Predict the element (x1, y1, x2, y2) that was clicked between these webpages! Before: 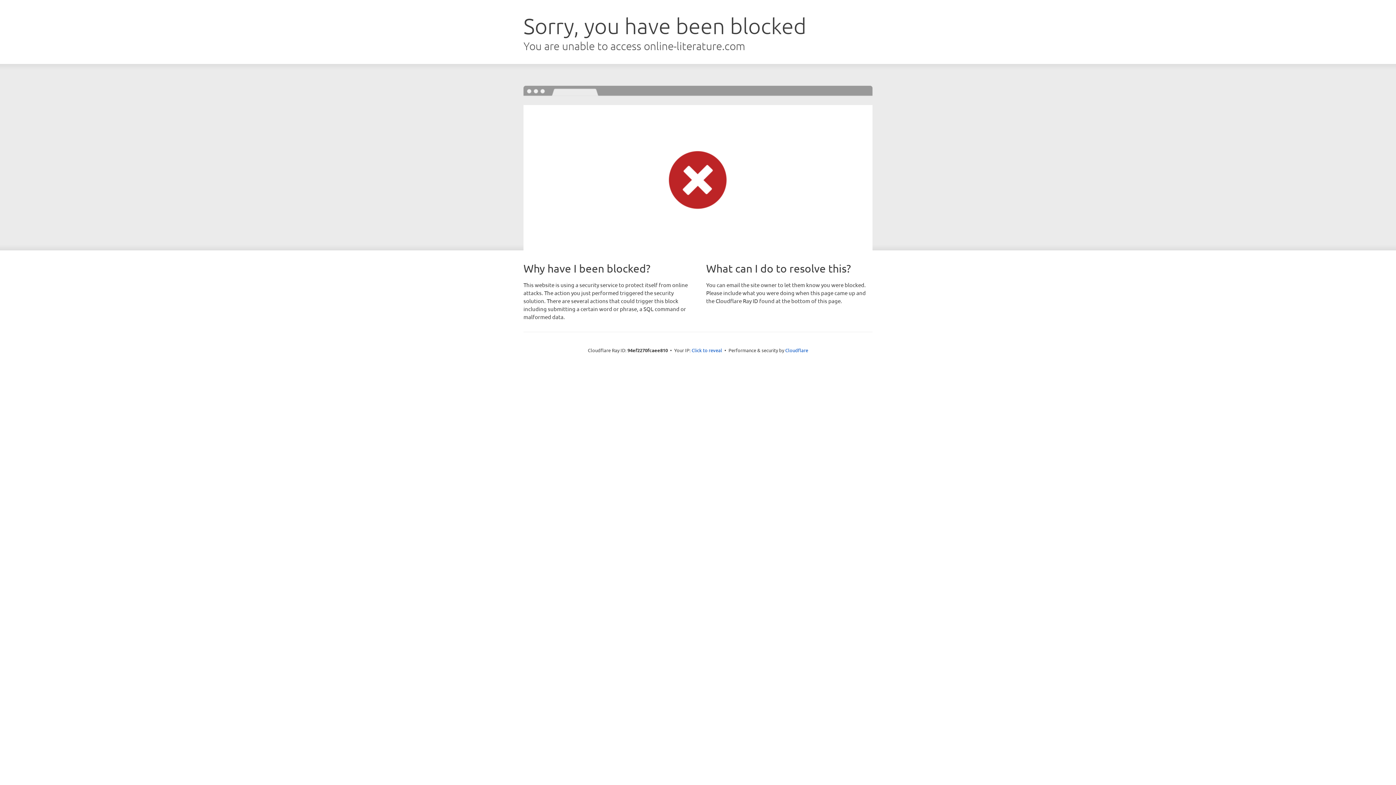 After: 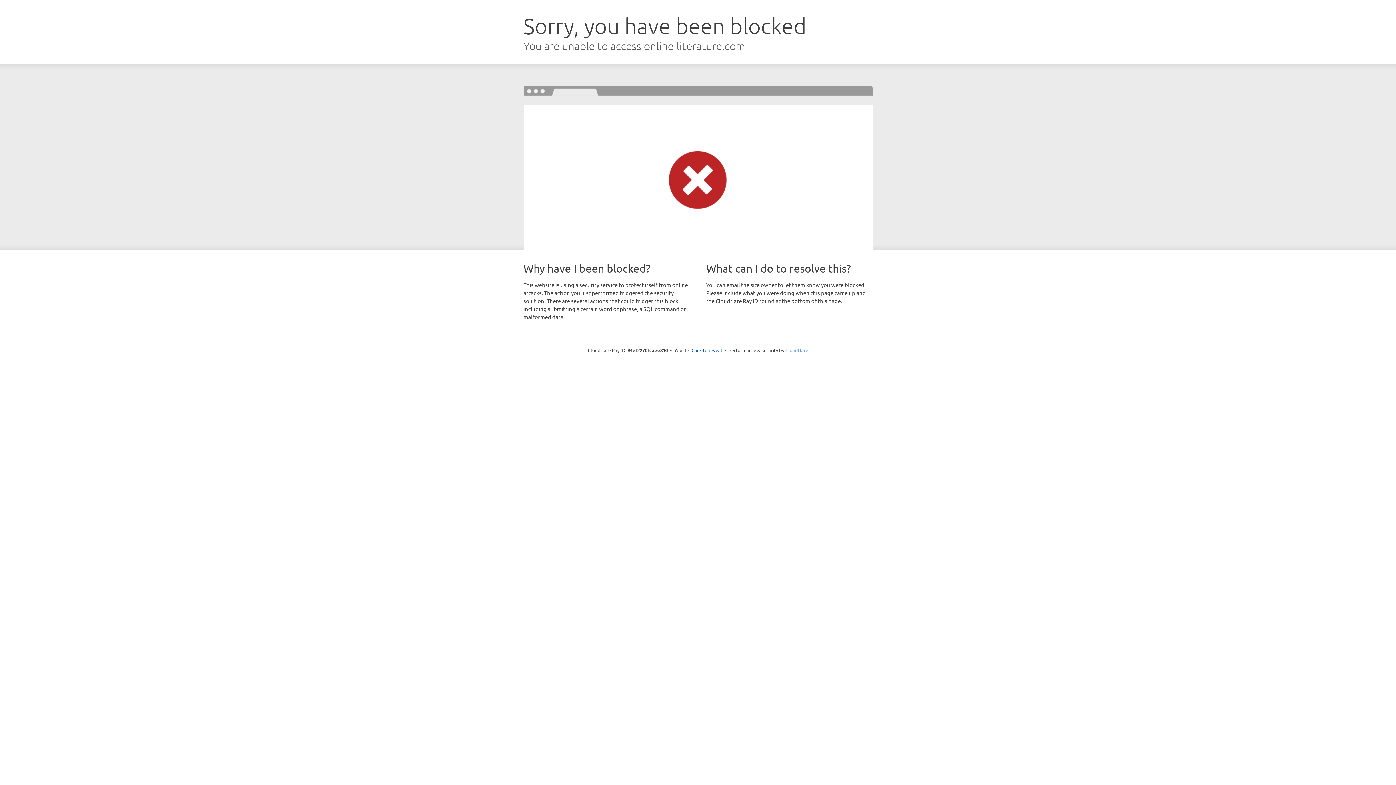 Action: bbox: (785, 347, 808, 353) label: Cloudflare